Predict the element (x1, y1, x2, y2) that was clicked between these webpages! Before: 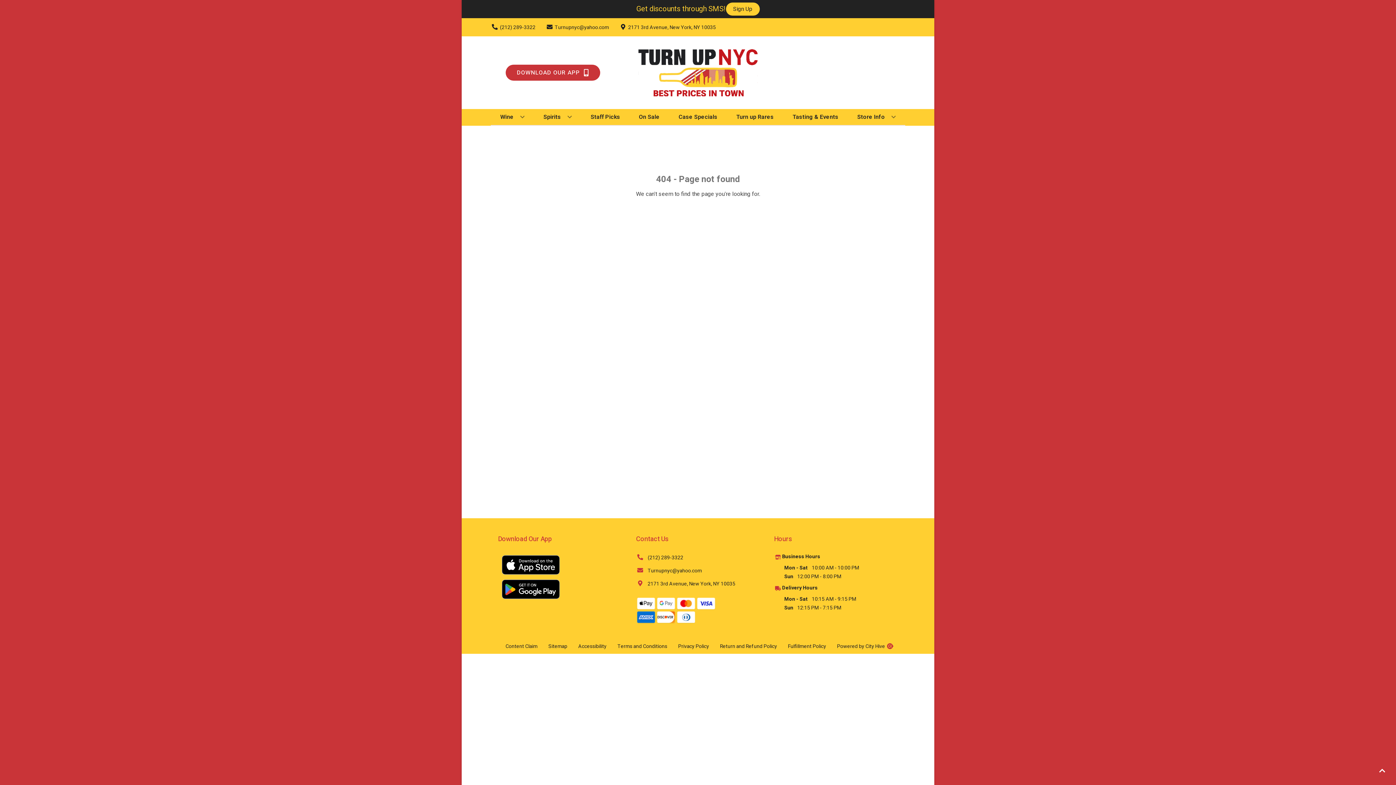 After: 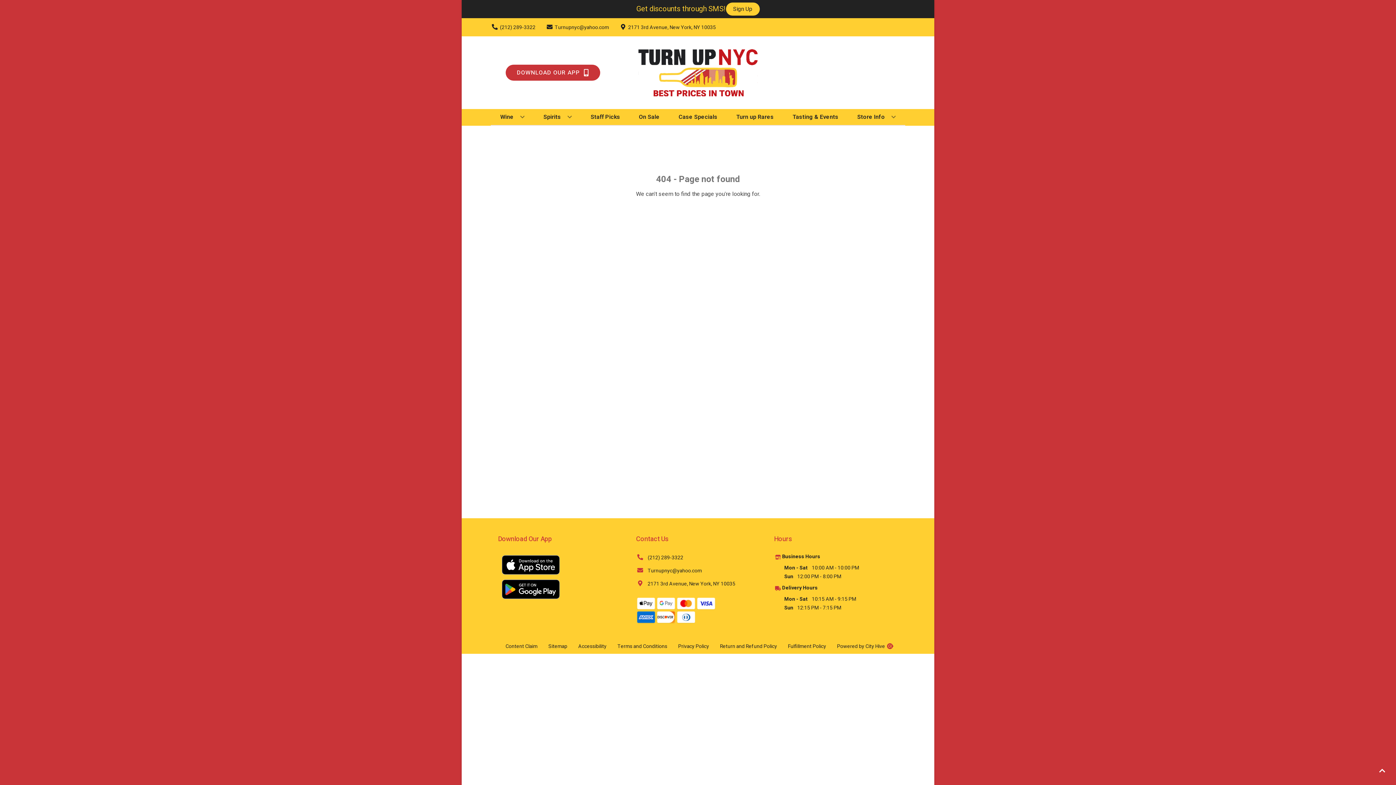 Action: bbox: (782, 639, 831, 654) label: Opens Fulfillment Policy in a new tab